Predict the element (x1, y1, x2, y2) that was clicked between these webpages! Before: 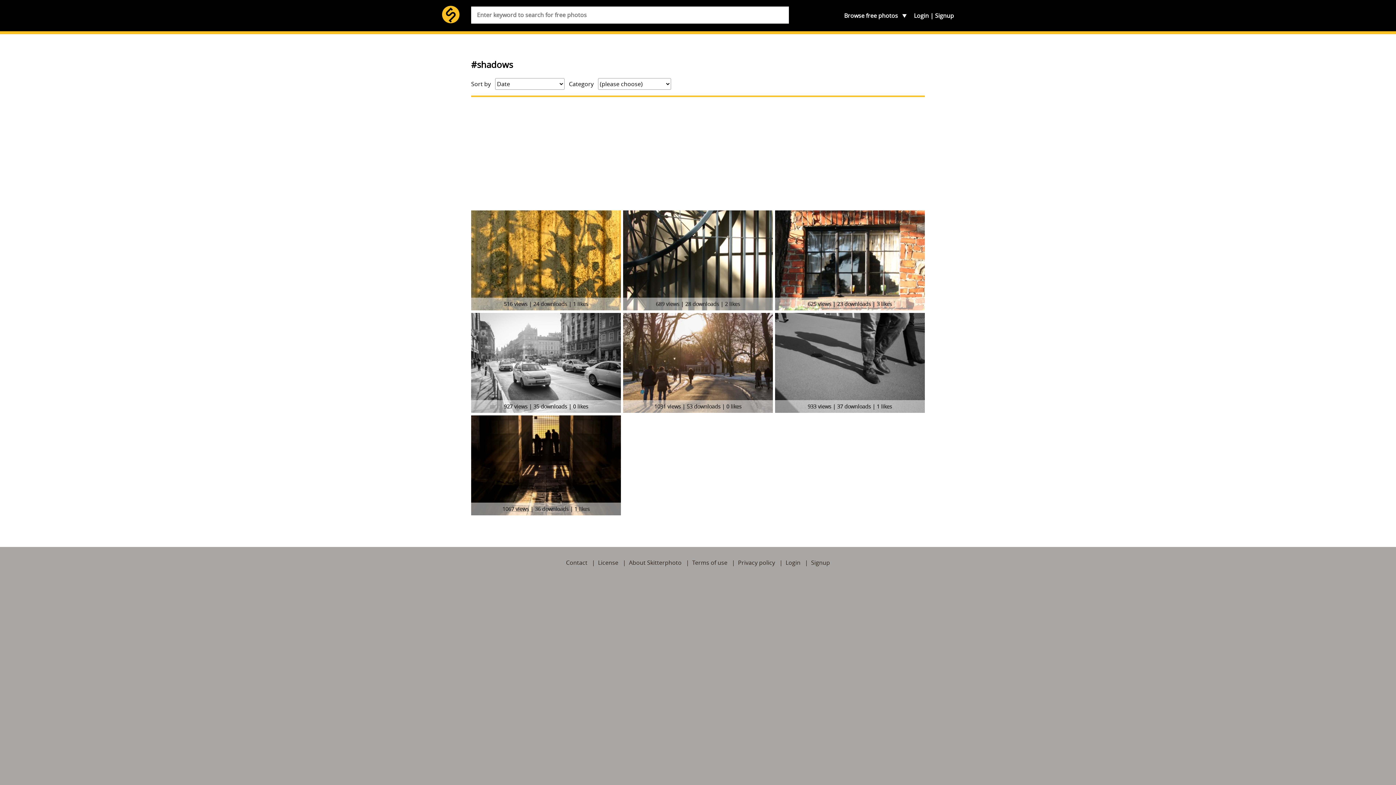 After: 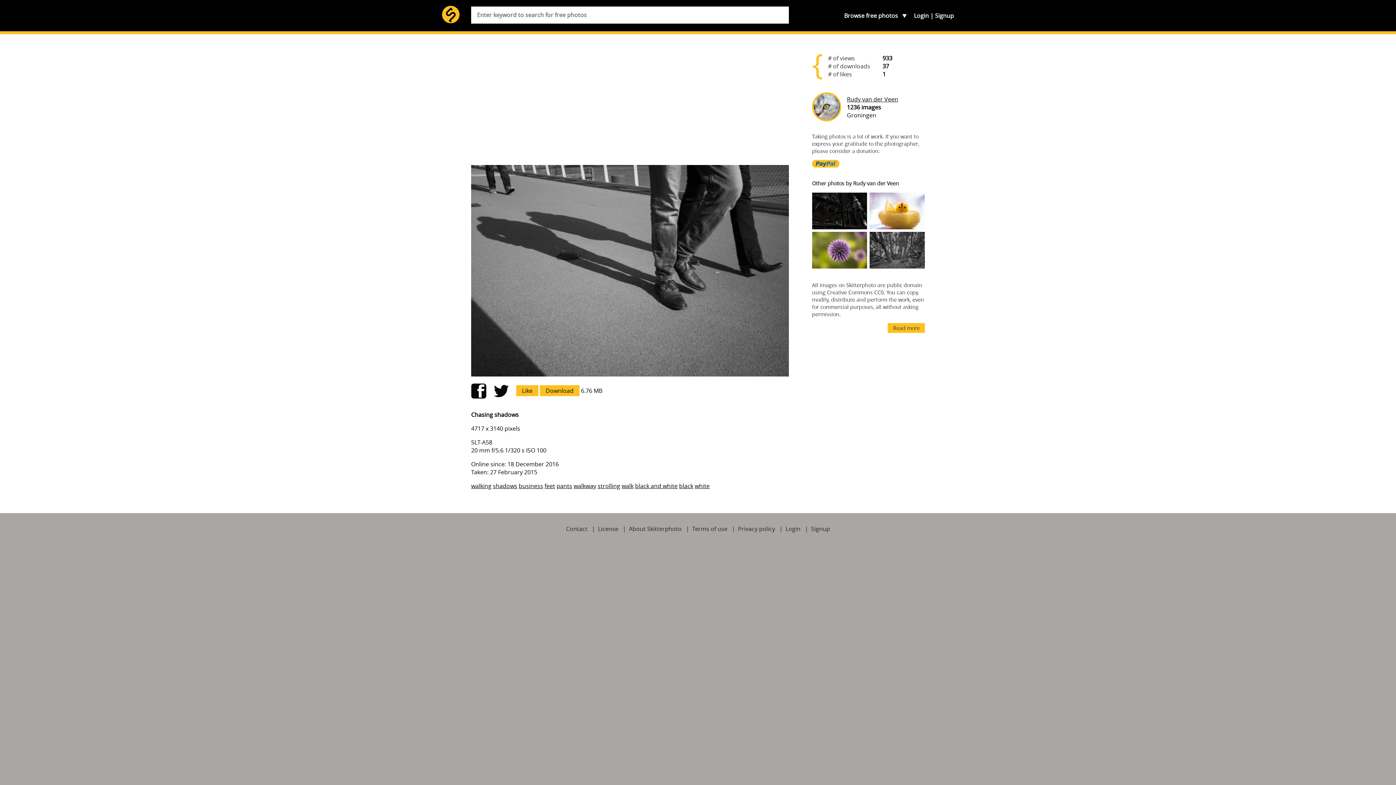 Action: label: 933 views | 37 downloads | 1 likes bbox: (773, 313, 925, 413)